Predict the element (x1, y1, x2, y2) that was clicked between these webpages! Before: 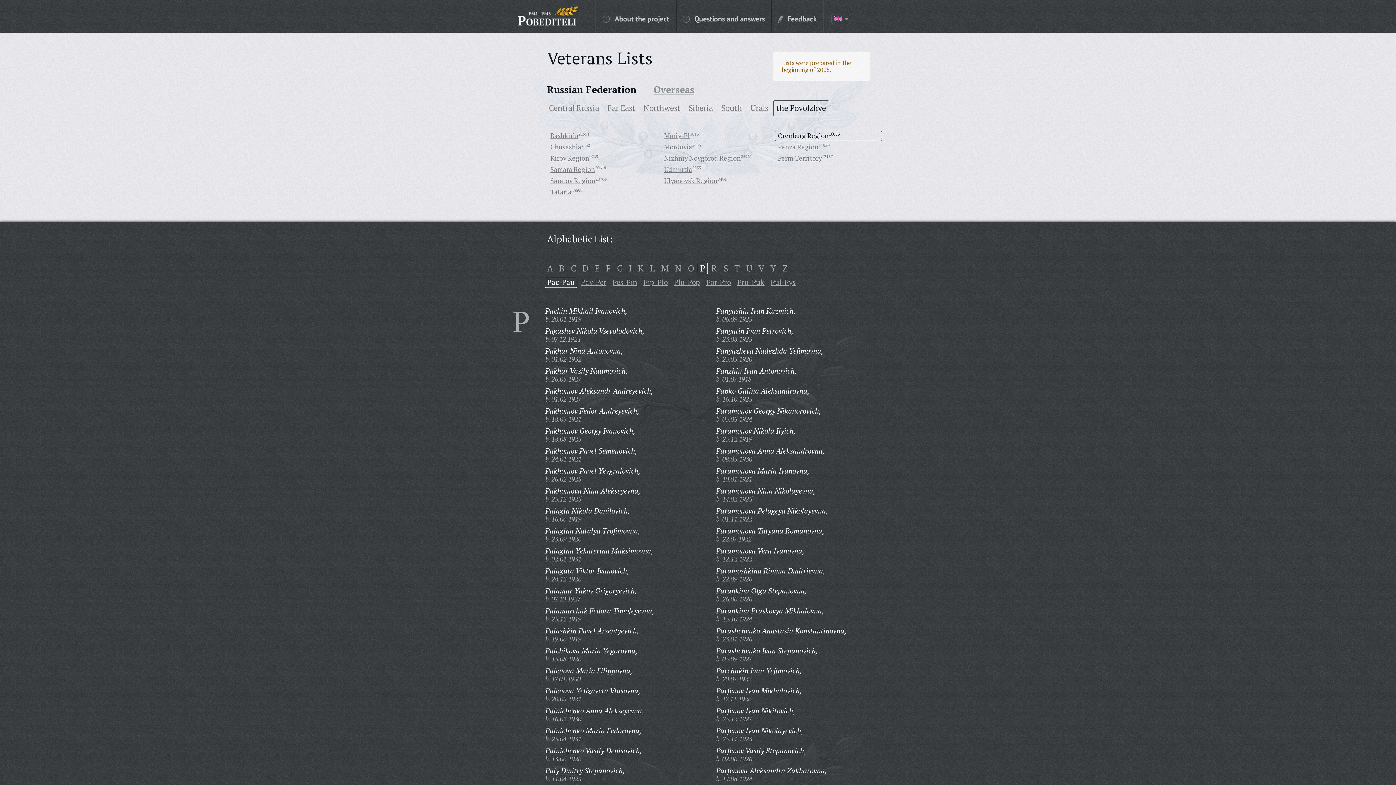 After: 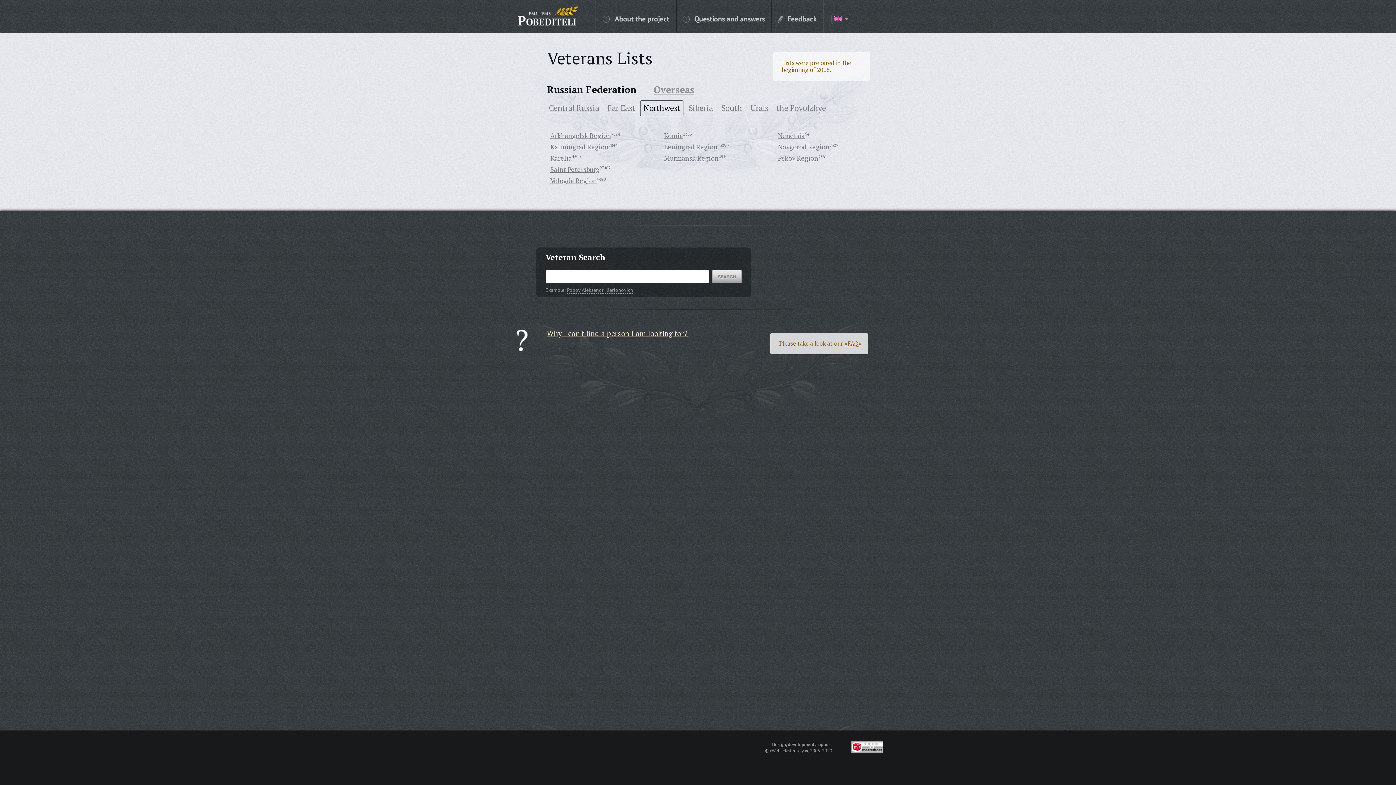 Action: bbox: (640, 102, 683, 113) label: Northwest